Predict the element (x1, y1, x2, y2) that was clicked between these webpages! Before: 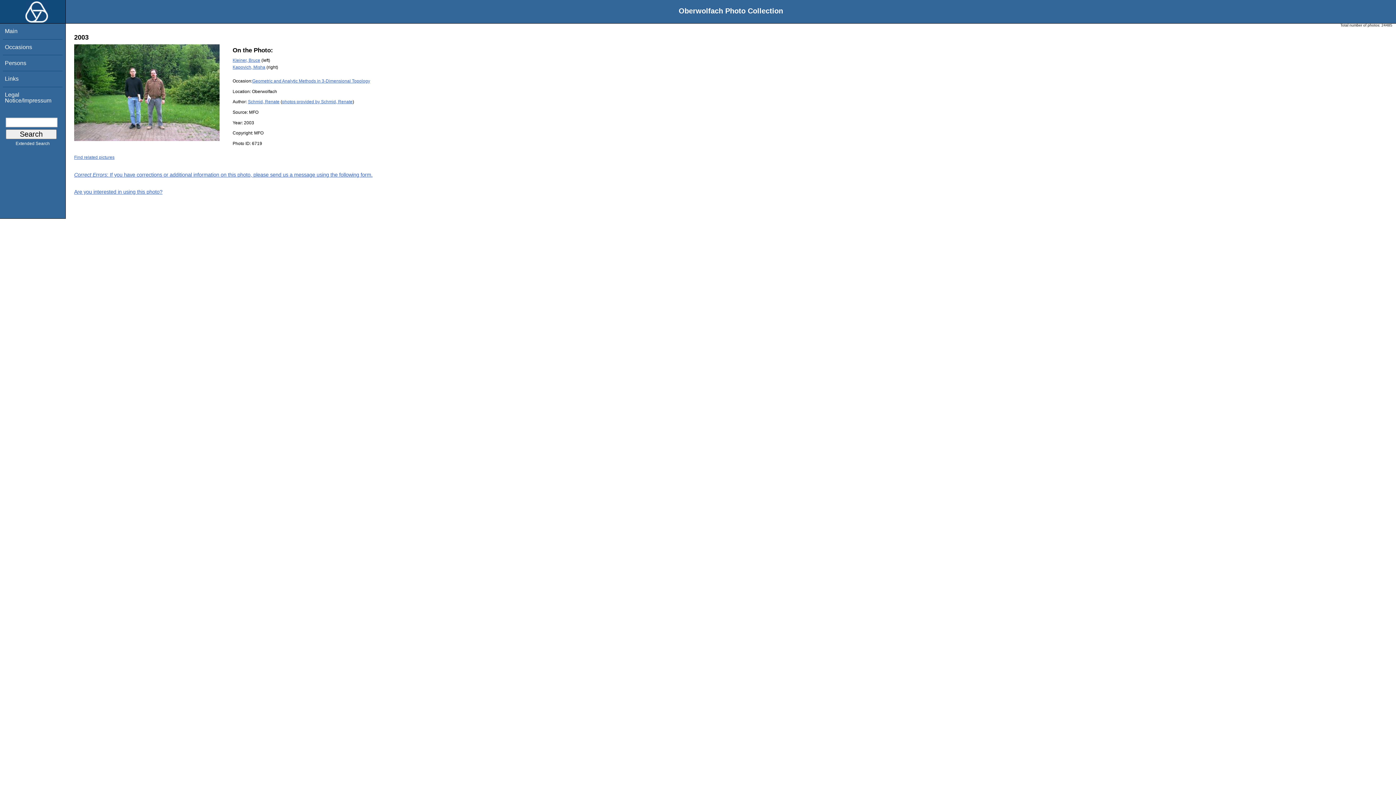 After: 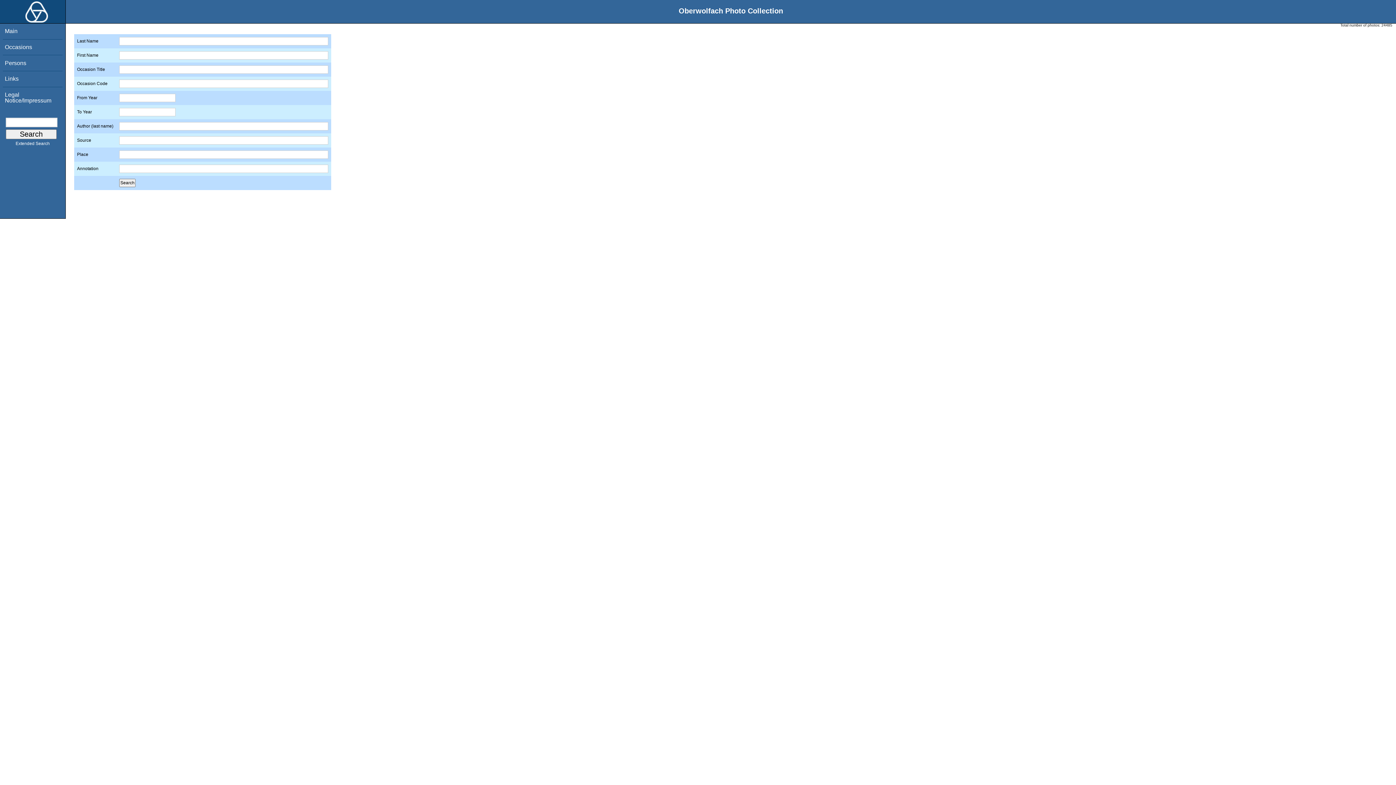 Action: label: Extended Search bbox: (0, 141, 65, 145)